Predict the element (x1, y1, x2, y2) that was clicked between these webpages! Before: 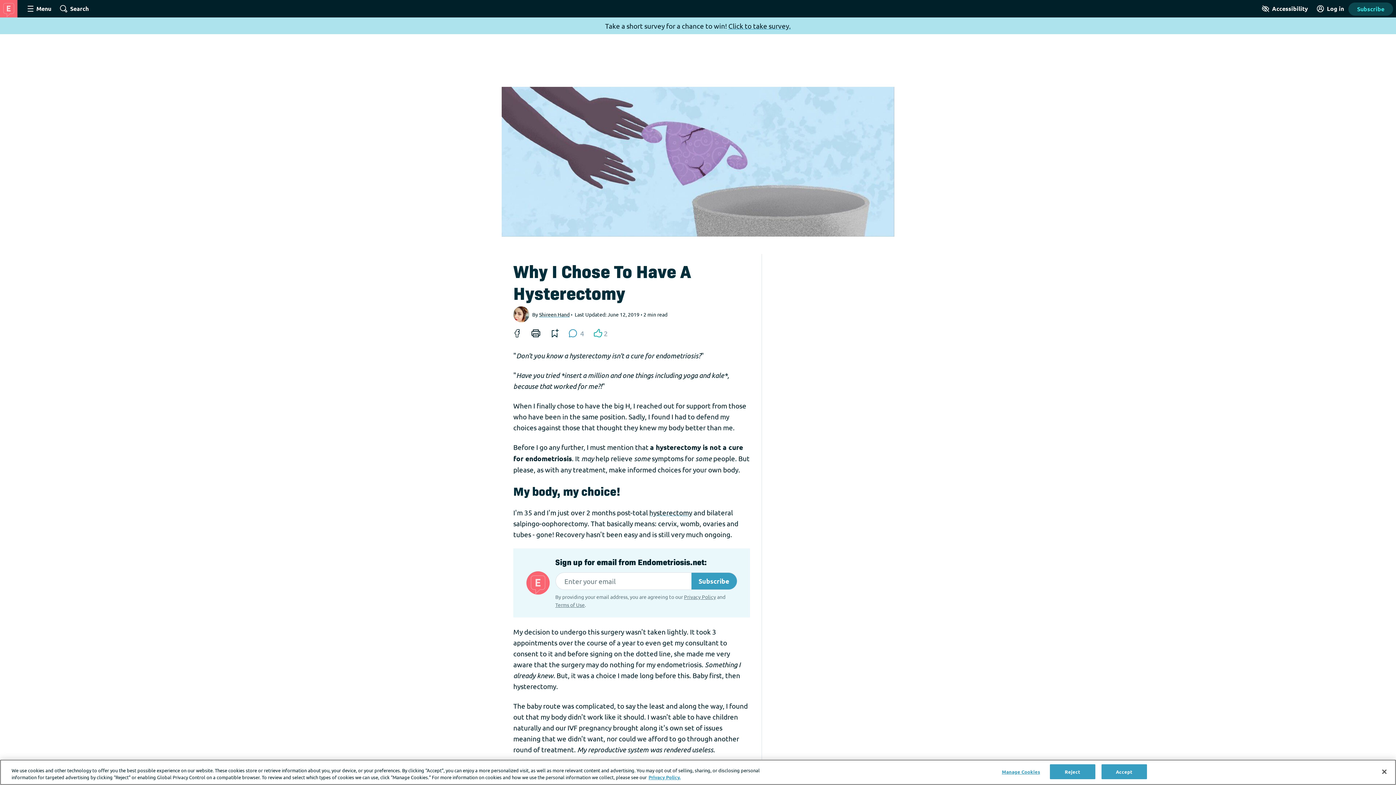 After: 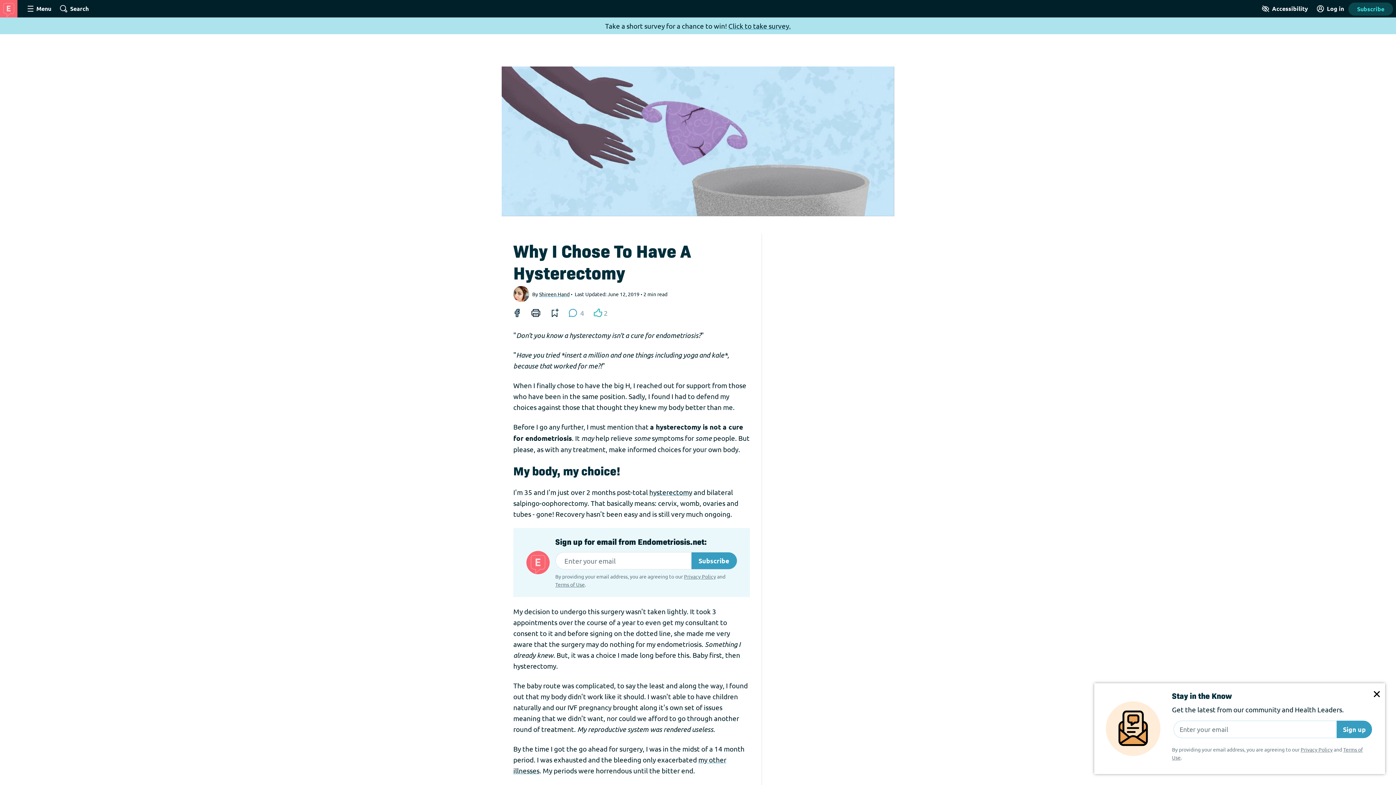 Action: bbox: (509, 325, 525, 341)